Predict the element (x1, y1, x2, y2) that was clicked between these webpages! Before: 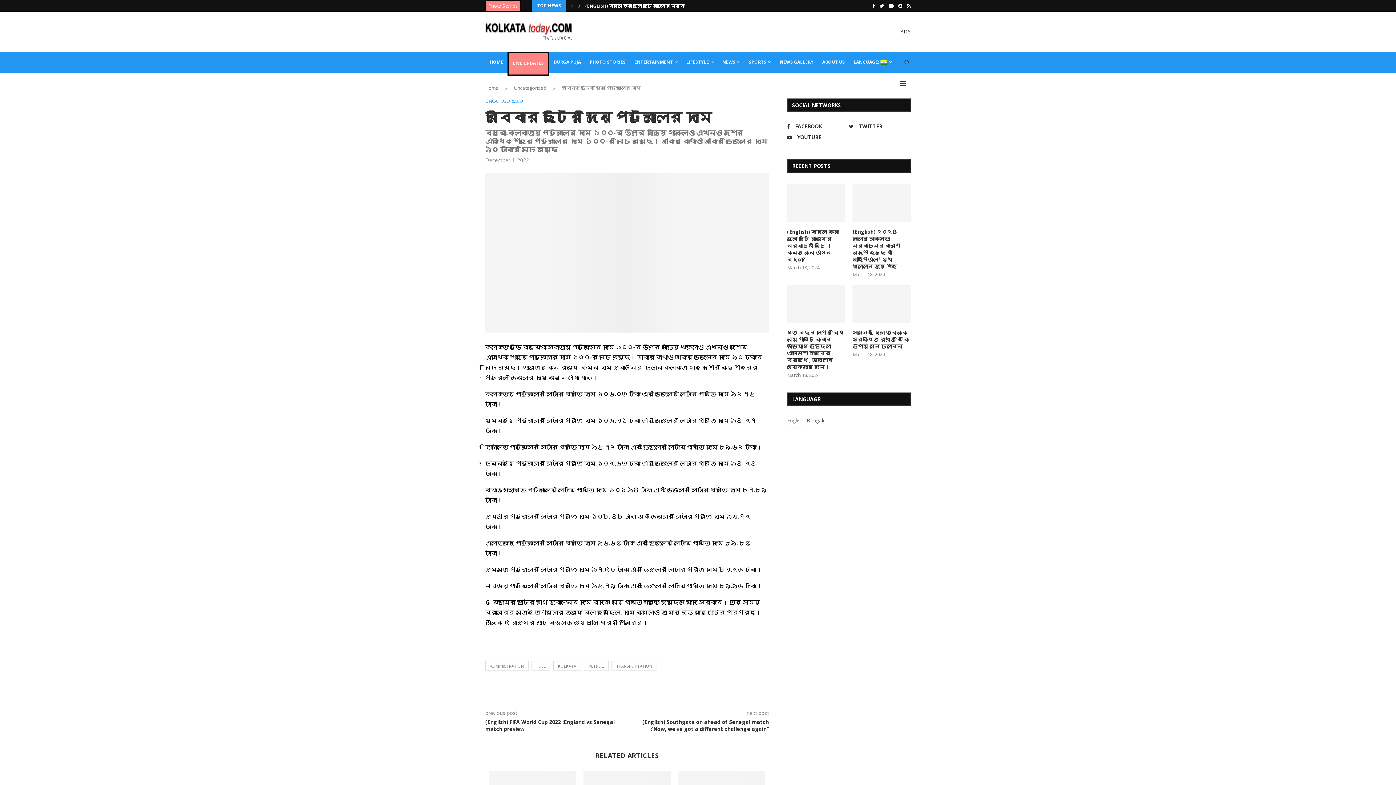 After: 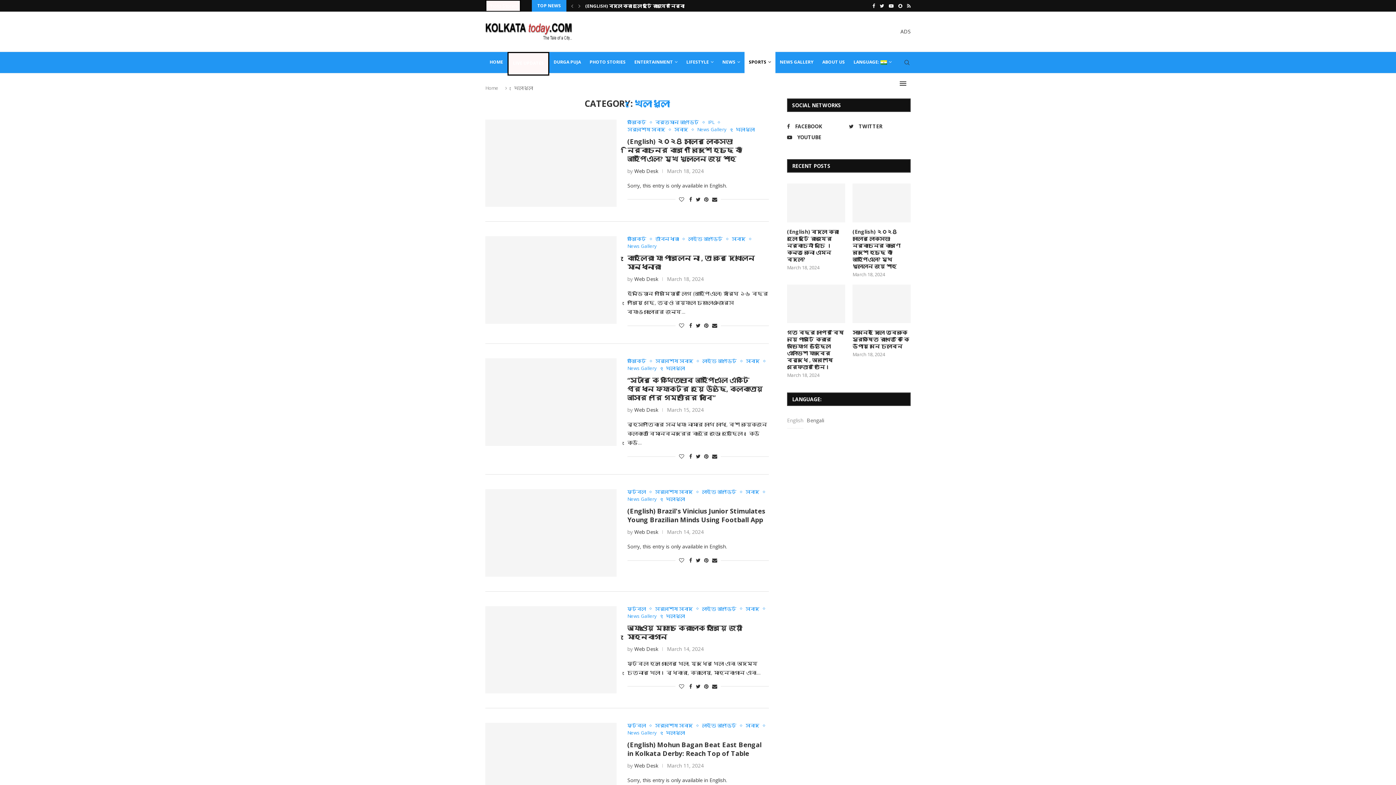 Action: label: SPORTS bbox: (744, 51, 775, 73)